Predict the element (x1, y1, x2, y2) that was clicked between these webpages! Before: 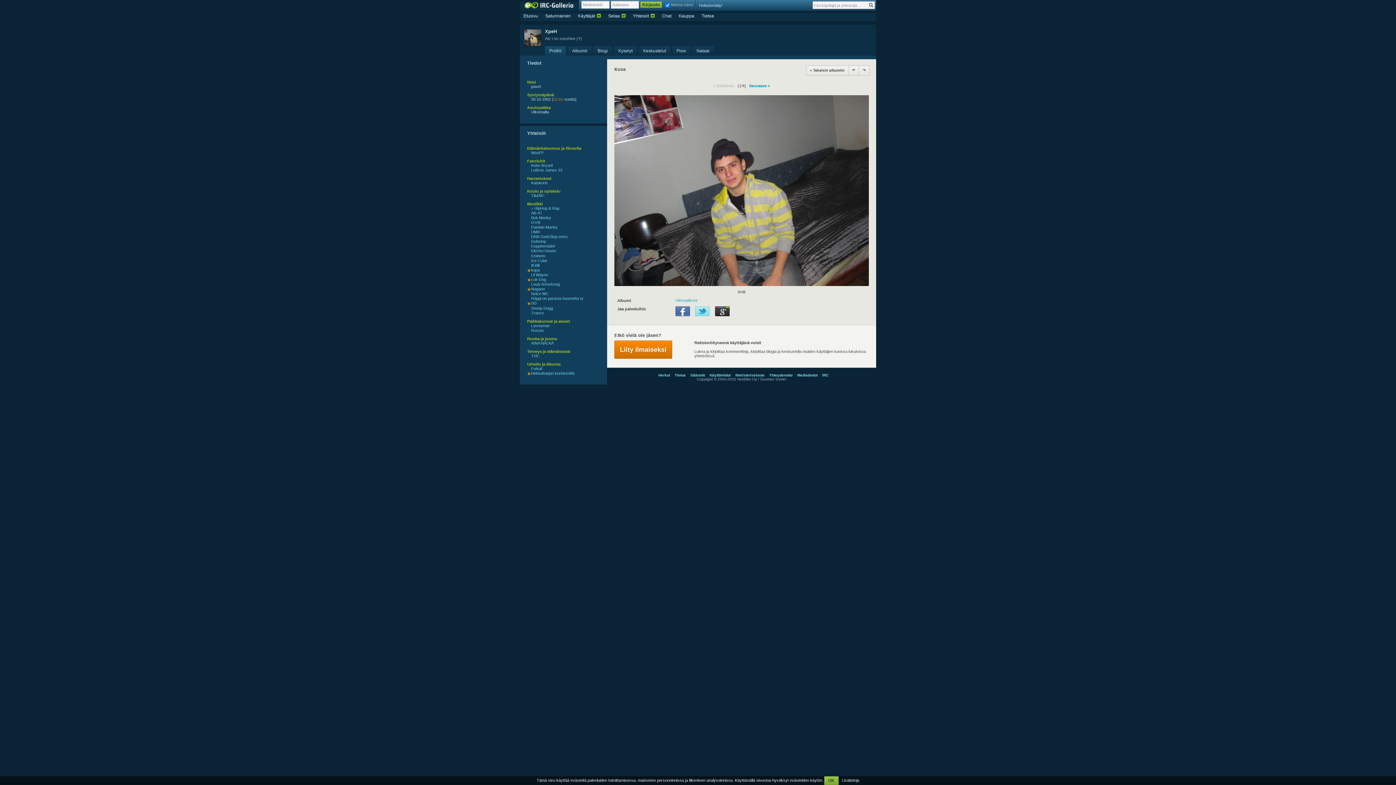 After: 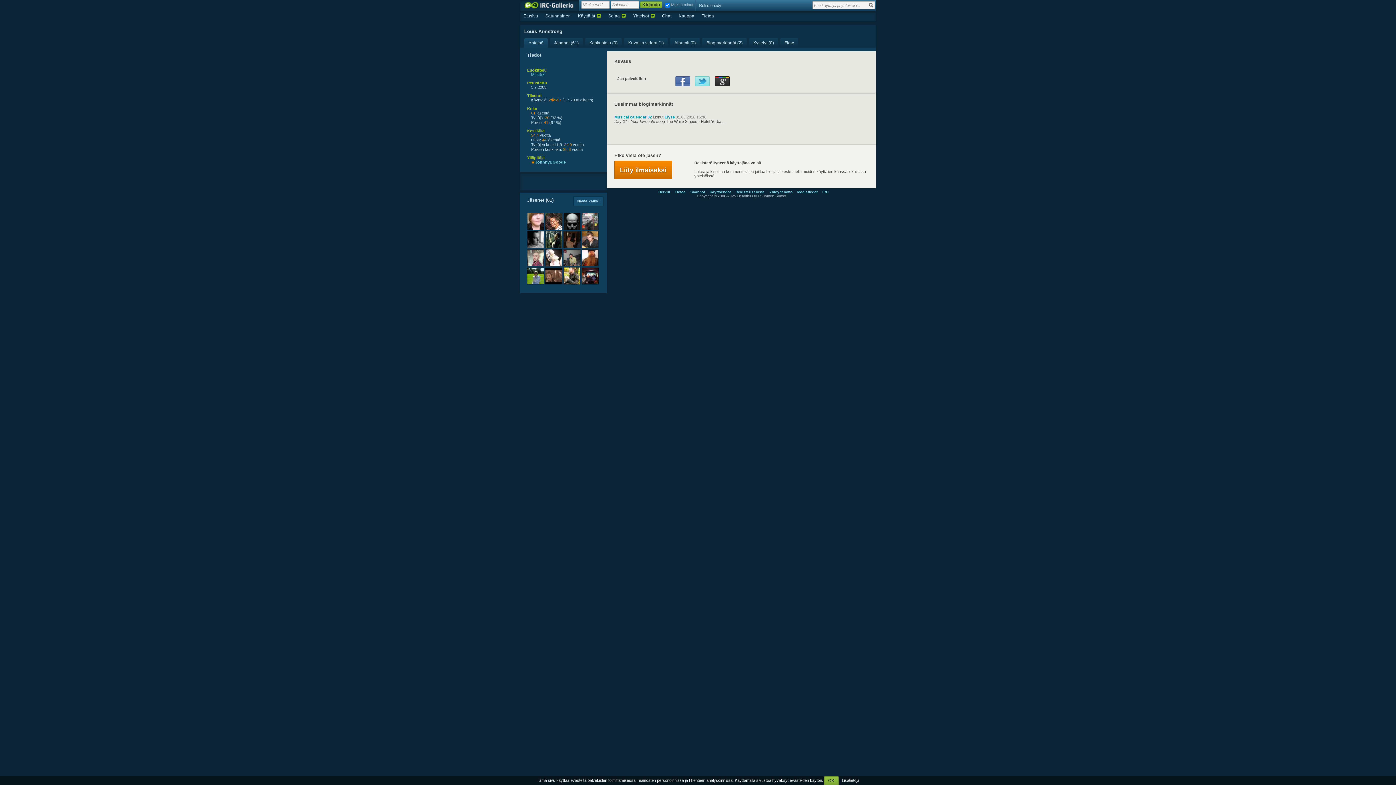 Action: bbox: (531, 282, 560, 286) label: Louis Armstrong